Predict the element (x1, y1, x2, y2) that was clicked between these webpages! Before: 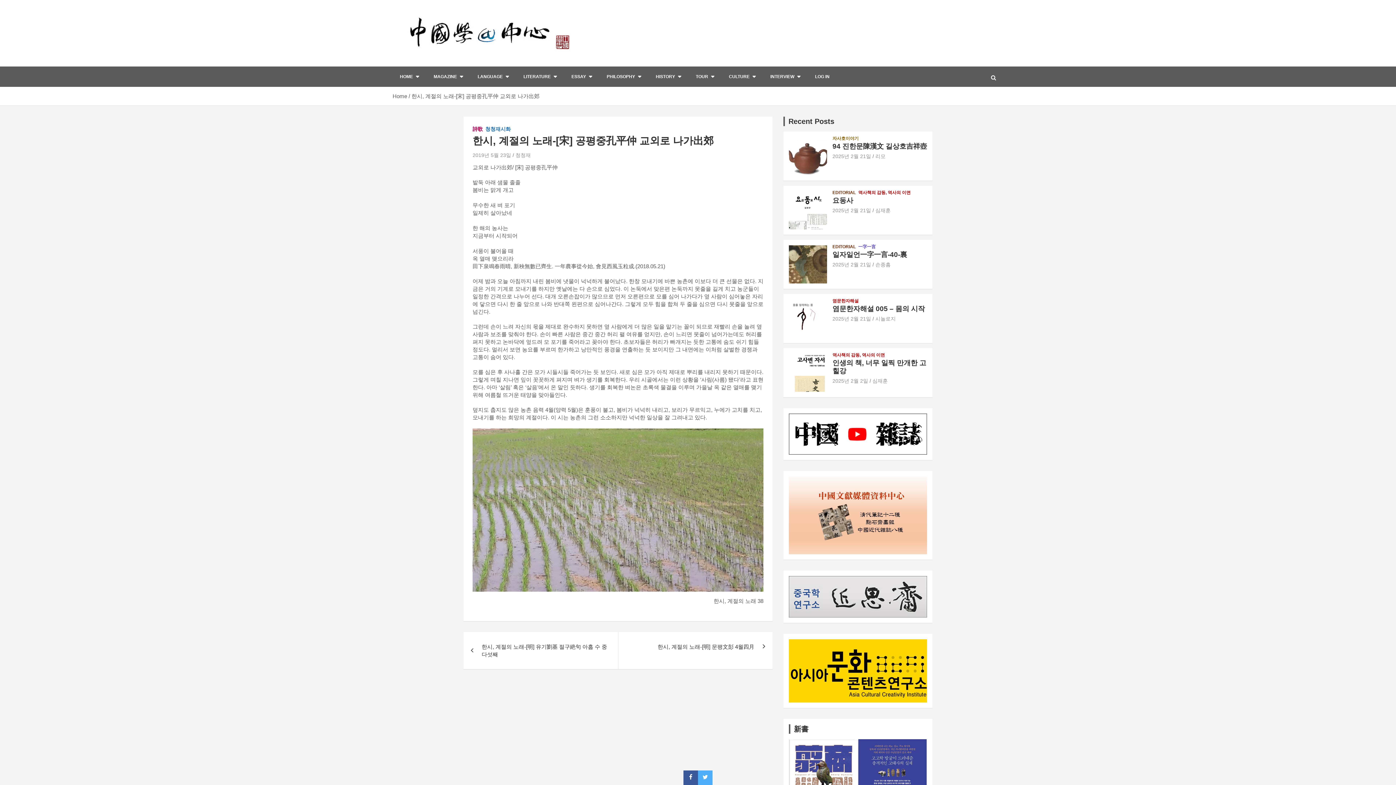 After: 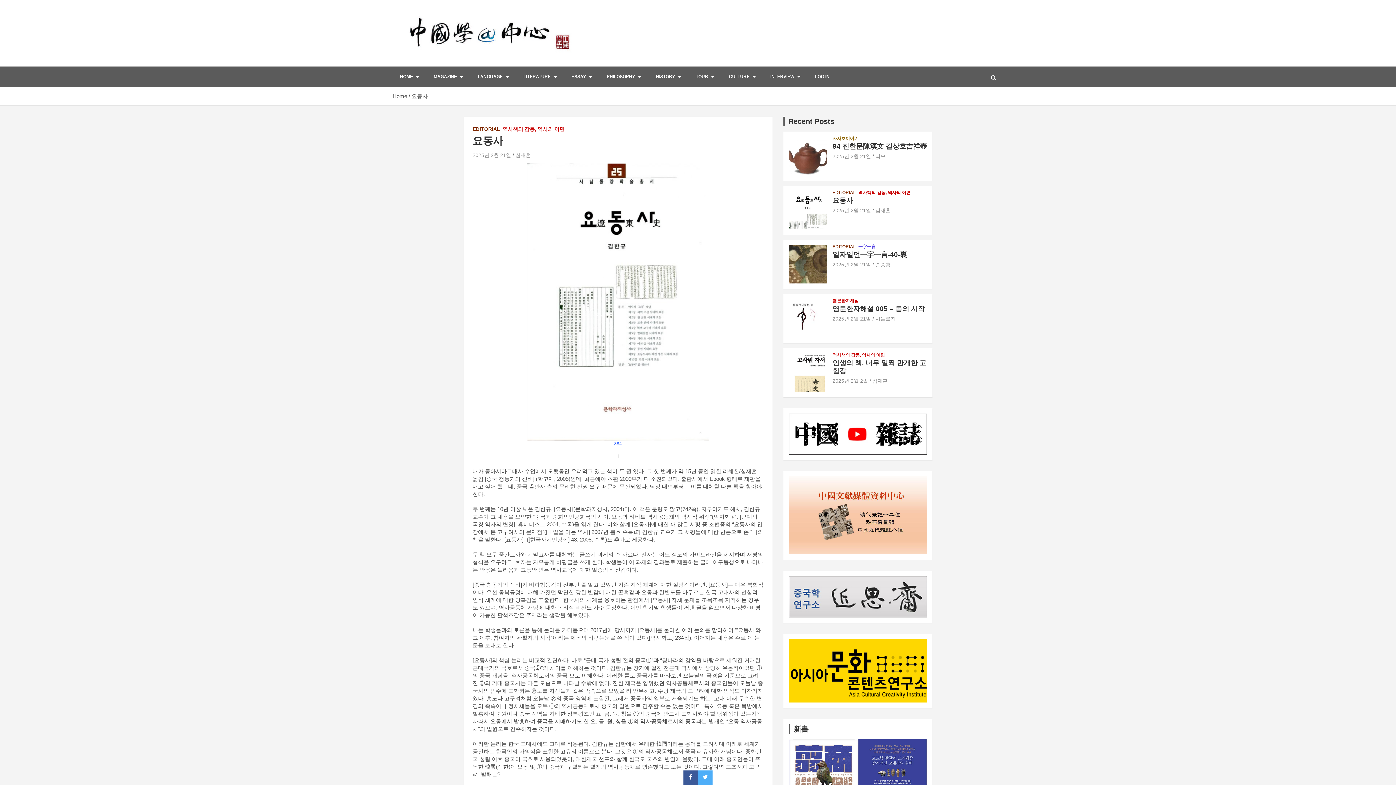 Action: label: 2025년 2월 21일 bbox: (832, 207, 871, 213)